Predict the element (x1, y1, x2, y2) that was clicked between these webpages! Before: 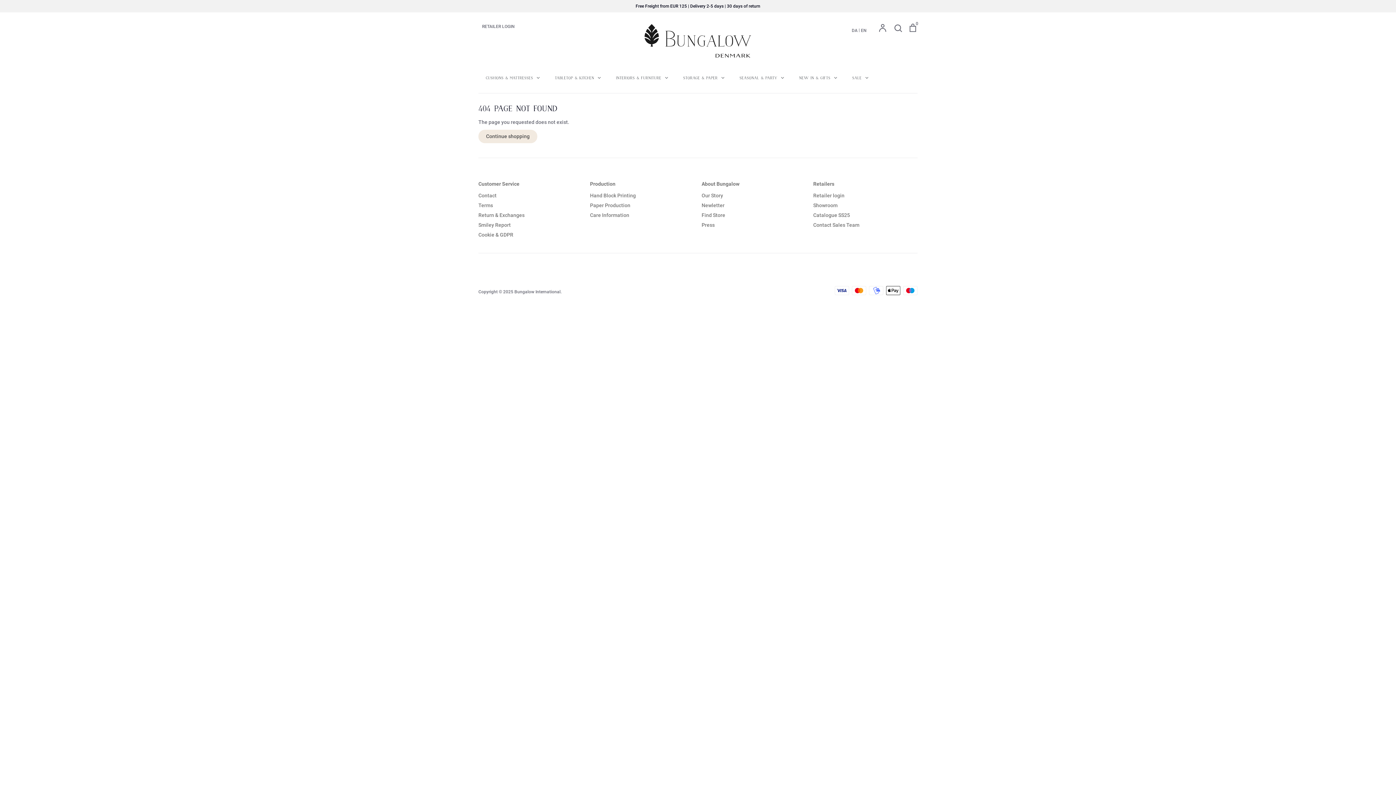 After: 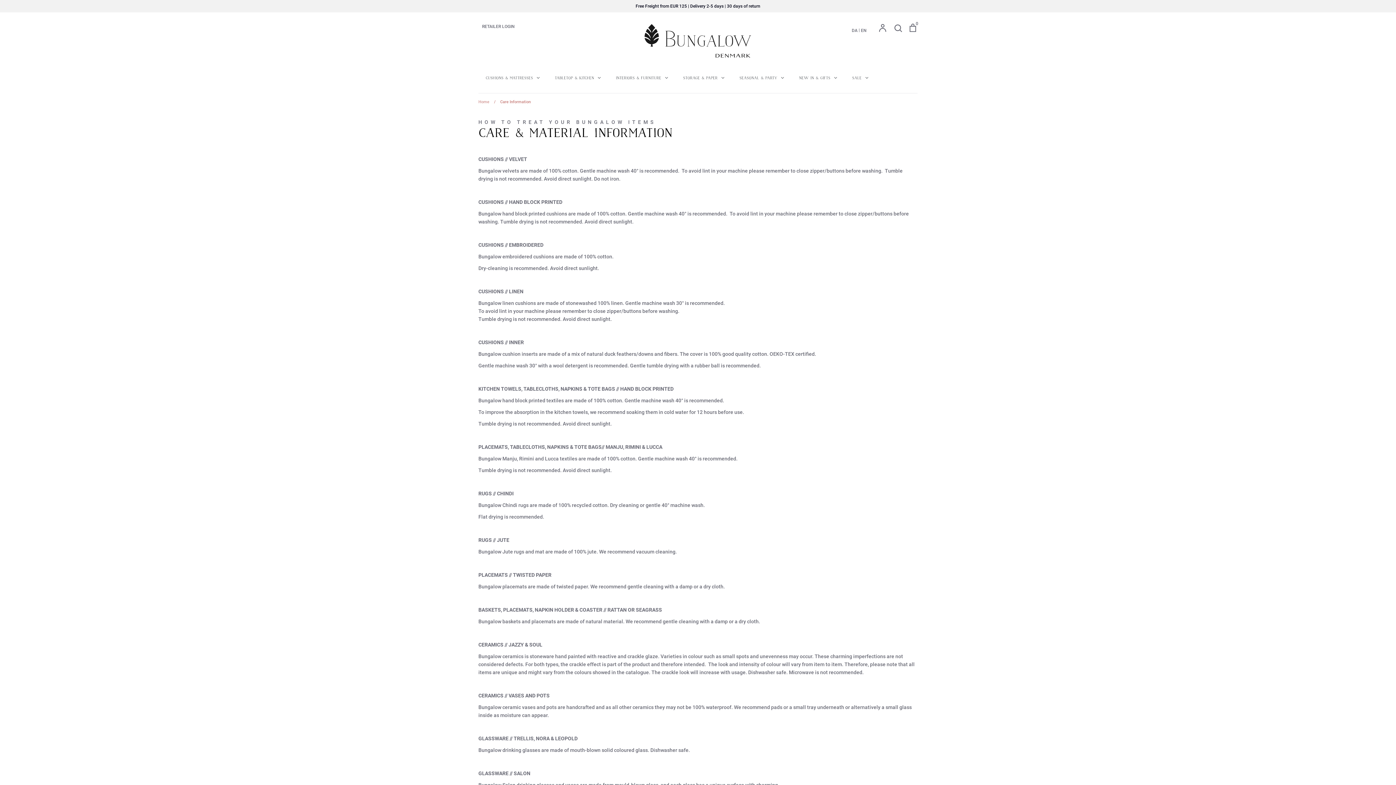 Action: label: Care Information bbox: (590, 211, 629, 219)